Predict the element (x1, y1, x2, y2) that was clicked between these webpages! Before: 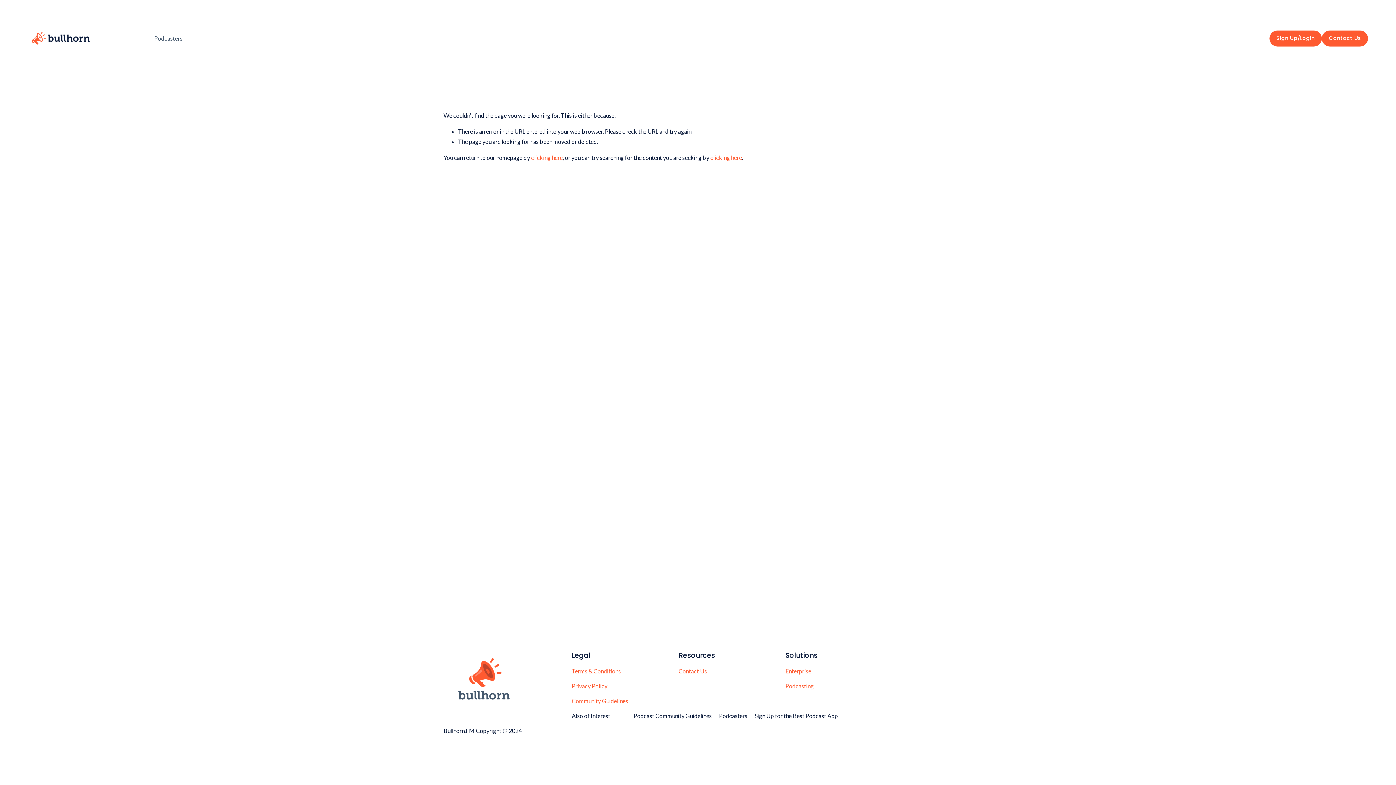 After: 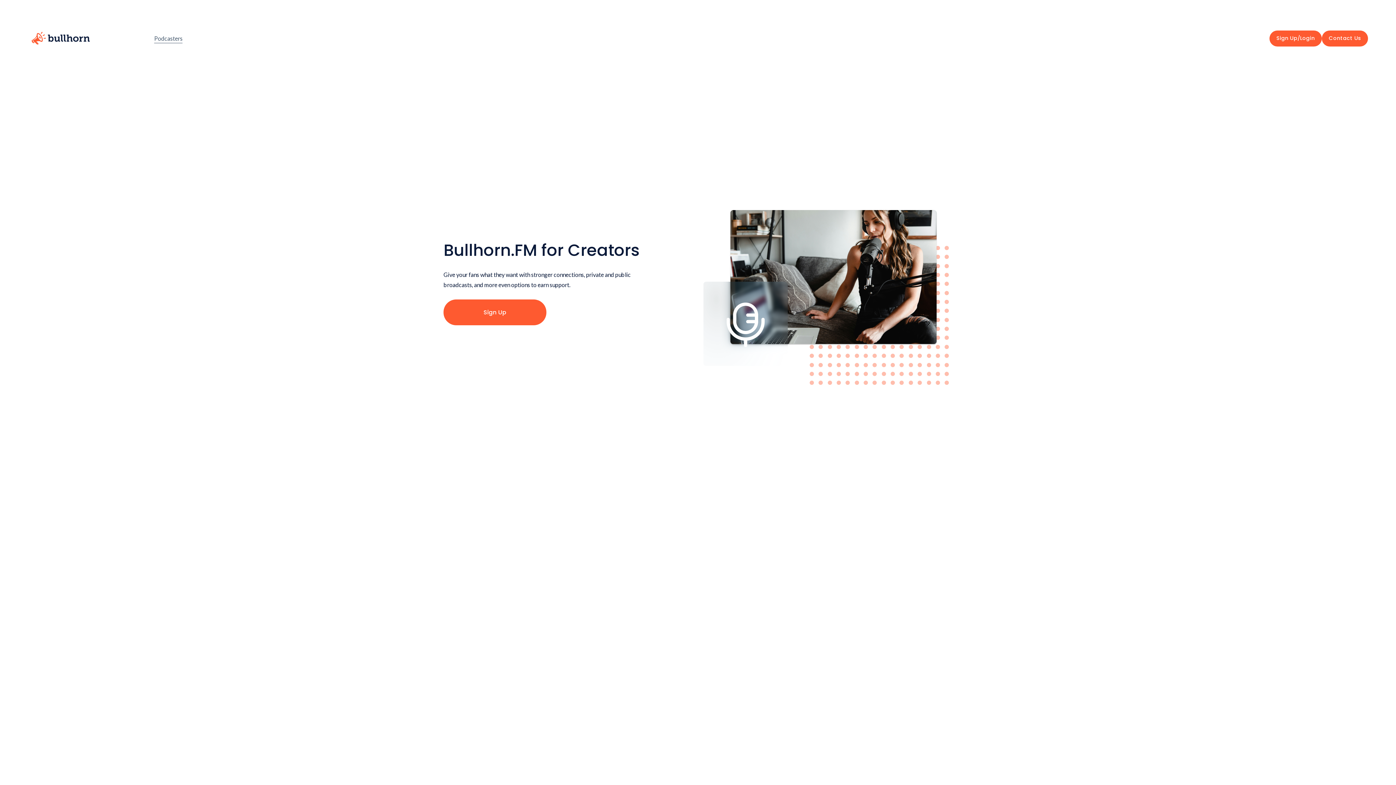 Action: bbox: (785, 681, 814, 691) label: Podcasting